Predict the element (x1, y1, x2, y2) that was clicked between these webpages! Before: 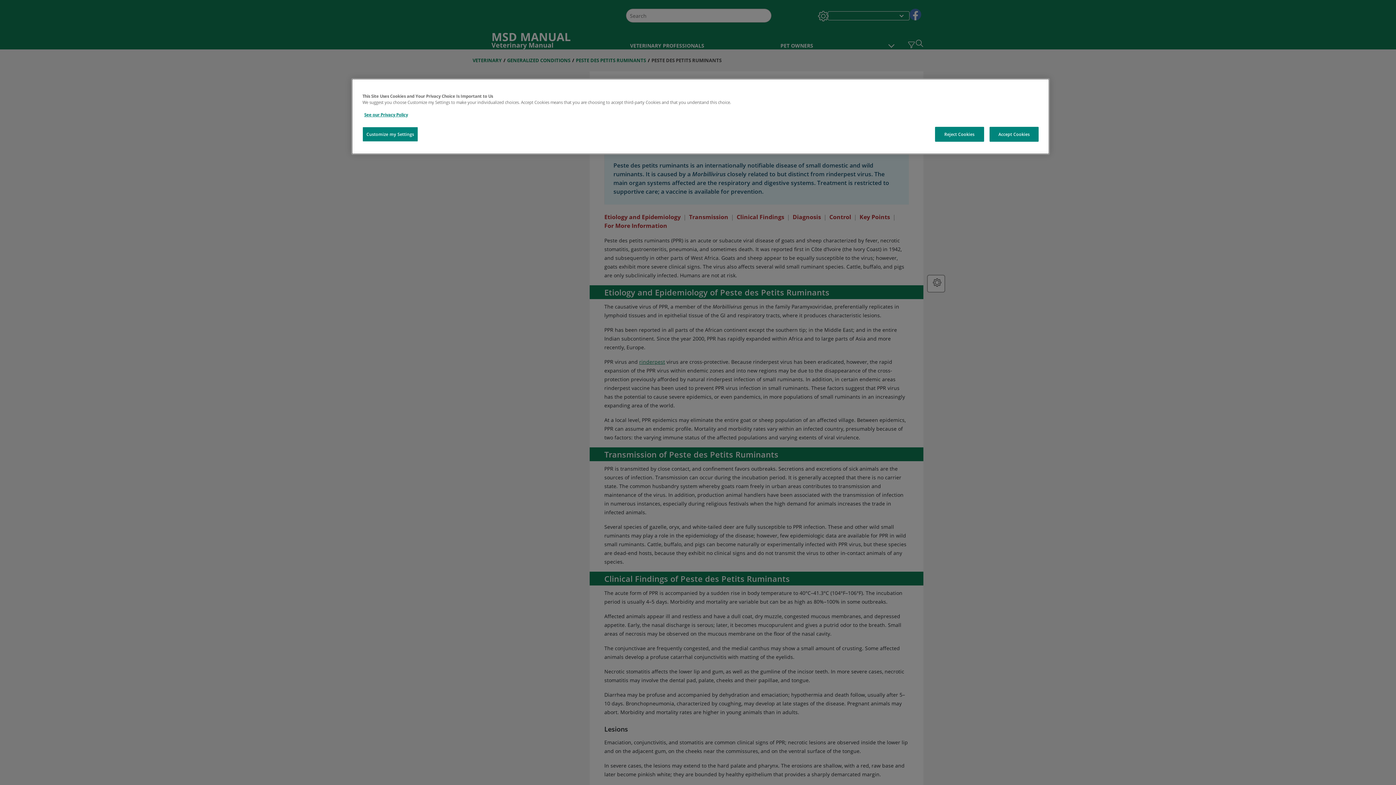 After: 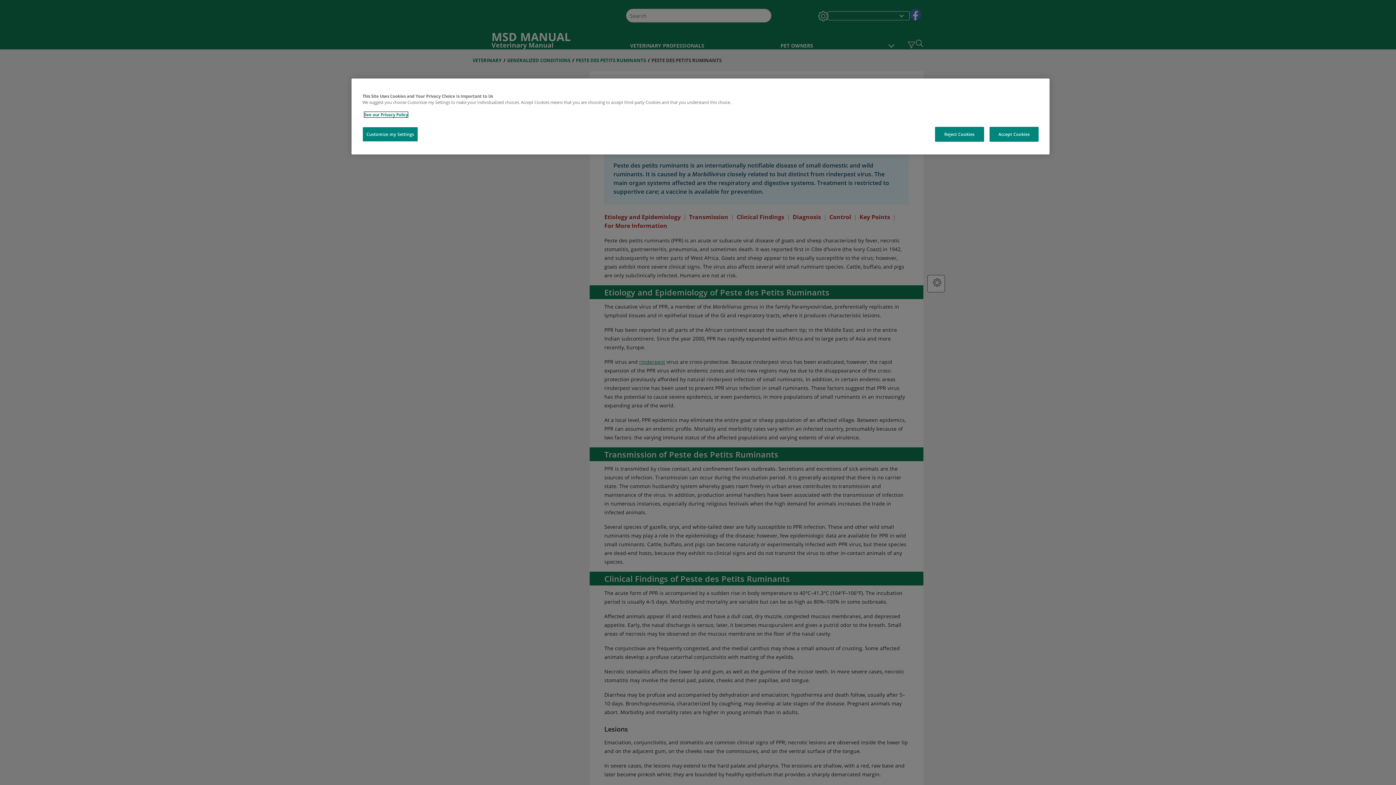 Action: label: See our Privacy Policy bbox: (364, 112, 408, 117)